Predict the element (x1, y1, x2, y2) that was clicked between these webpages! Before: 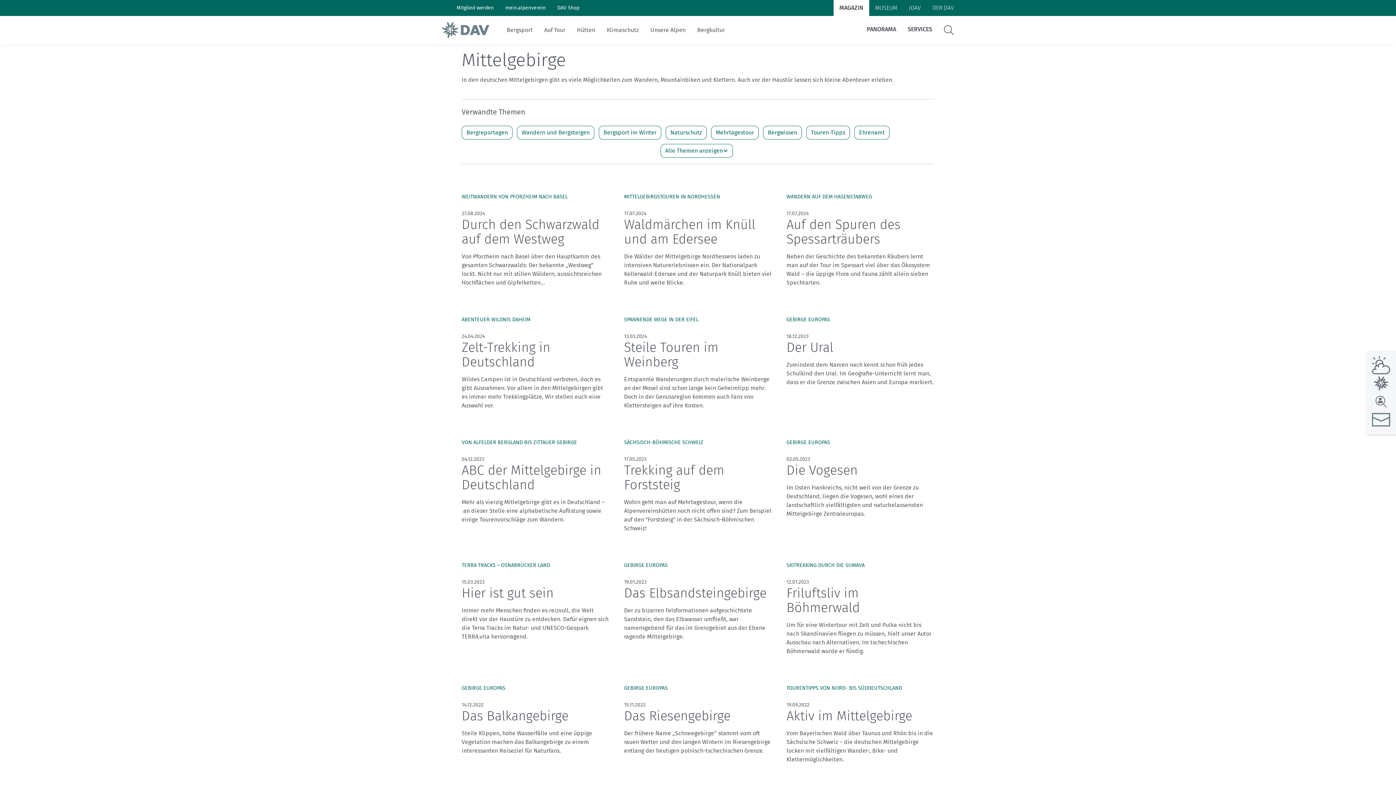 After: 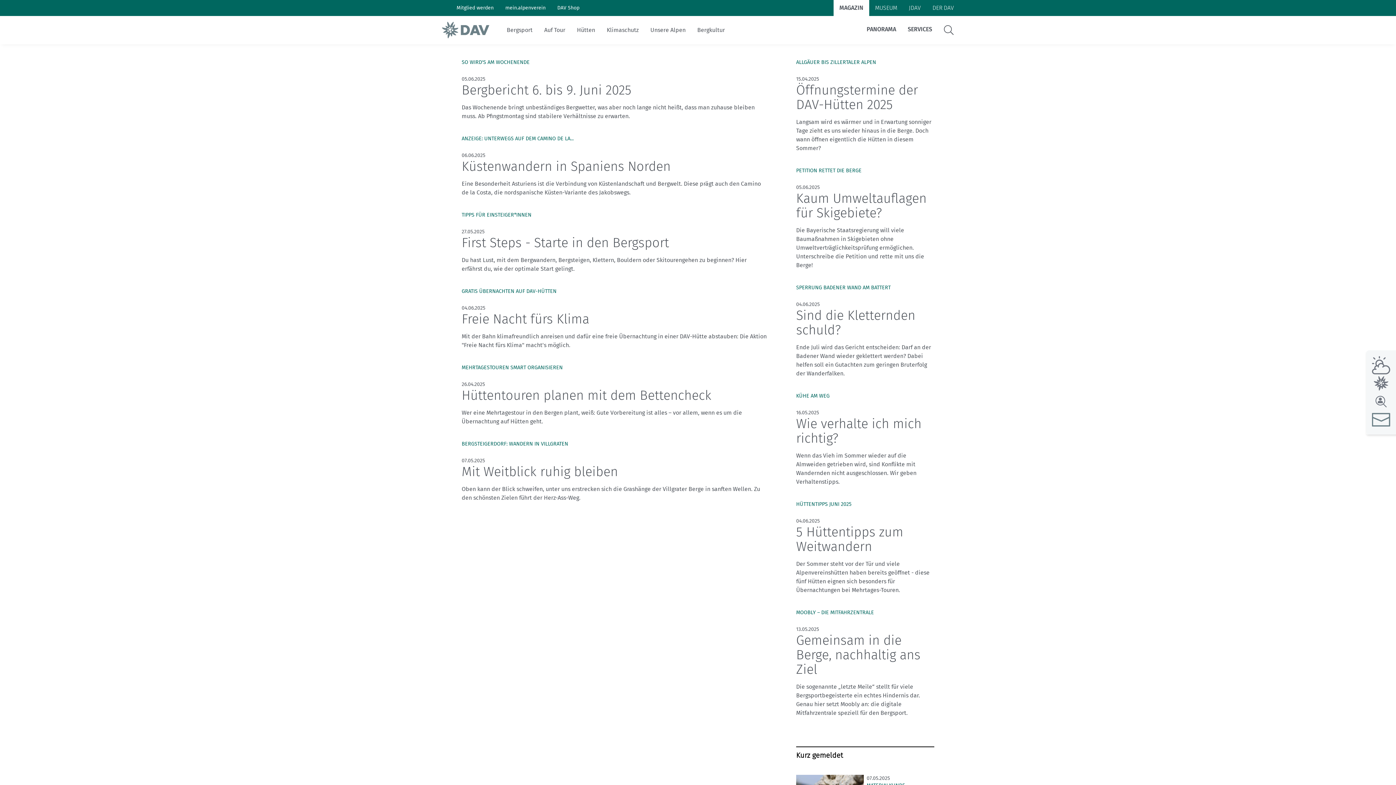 Action: bbox: (442, 21, 489, 38)